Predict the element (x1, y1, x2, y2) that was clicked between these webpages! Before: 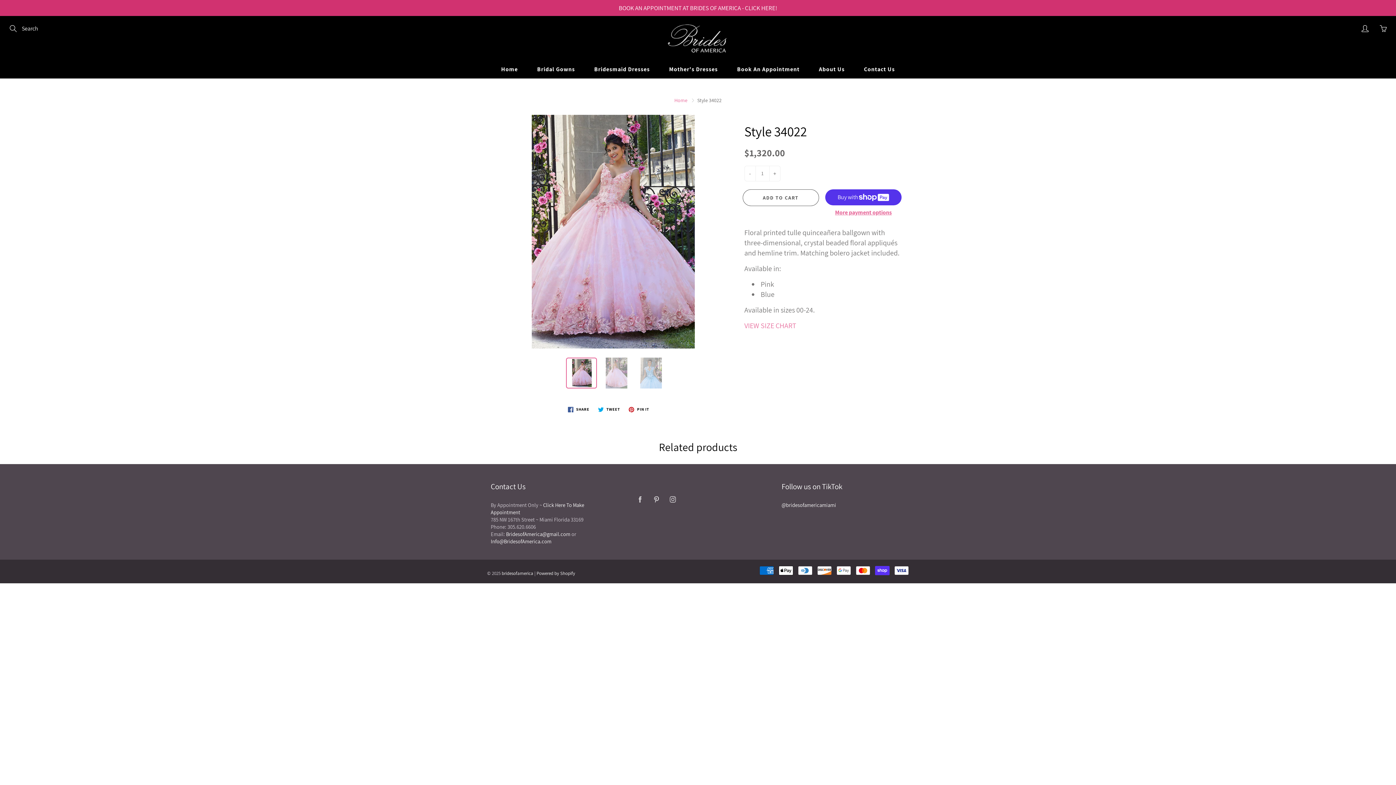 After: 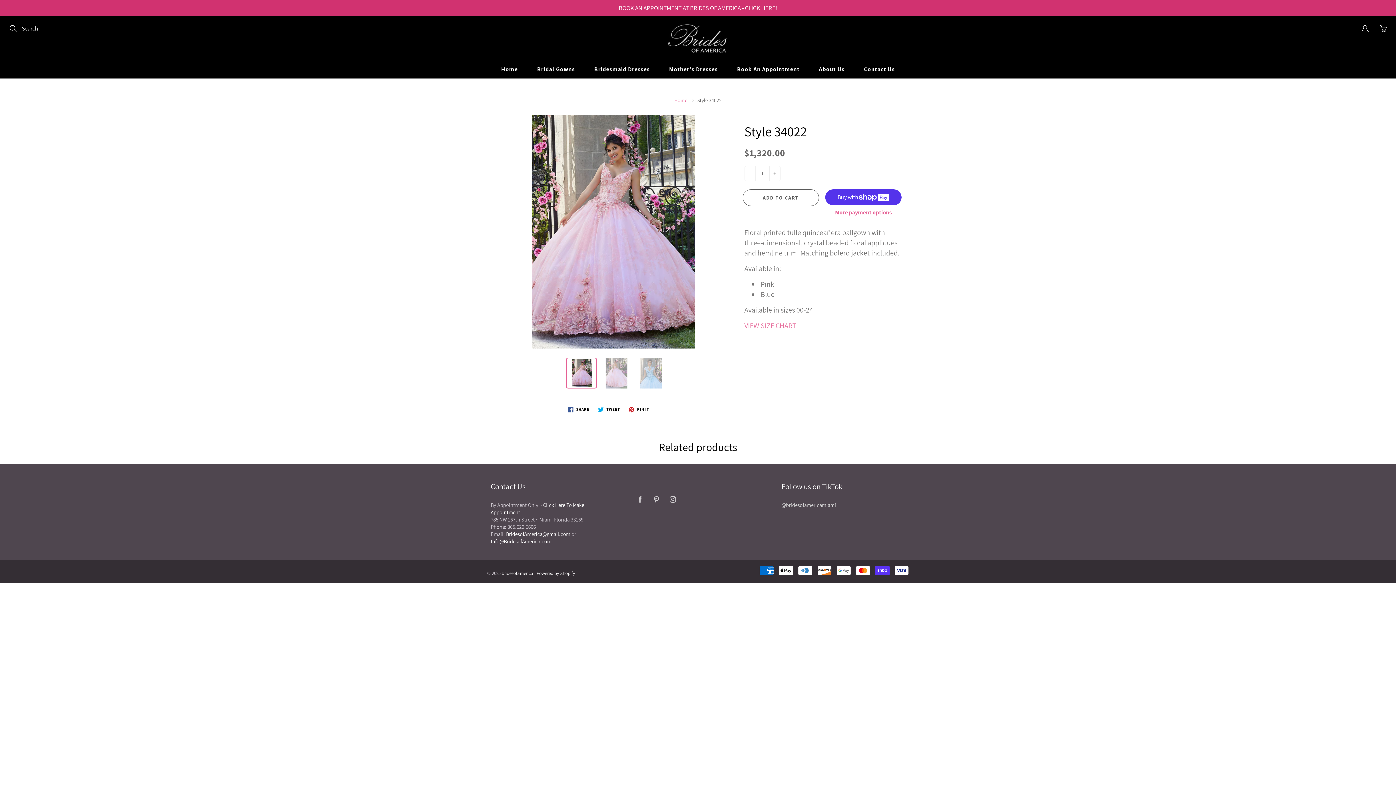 Action: label: @bridesofamericamiami bbox: (781, 501, 836, 508)